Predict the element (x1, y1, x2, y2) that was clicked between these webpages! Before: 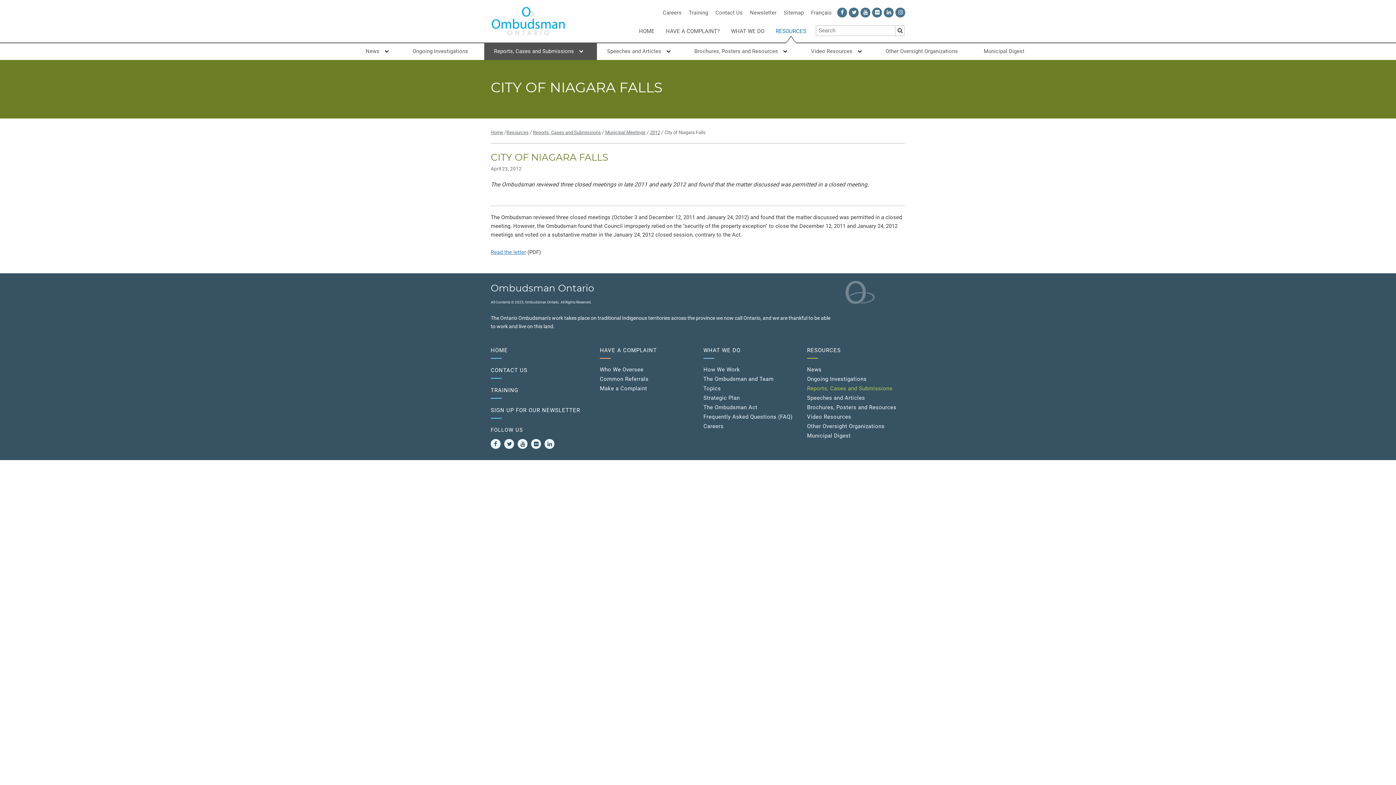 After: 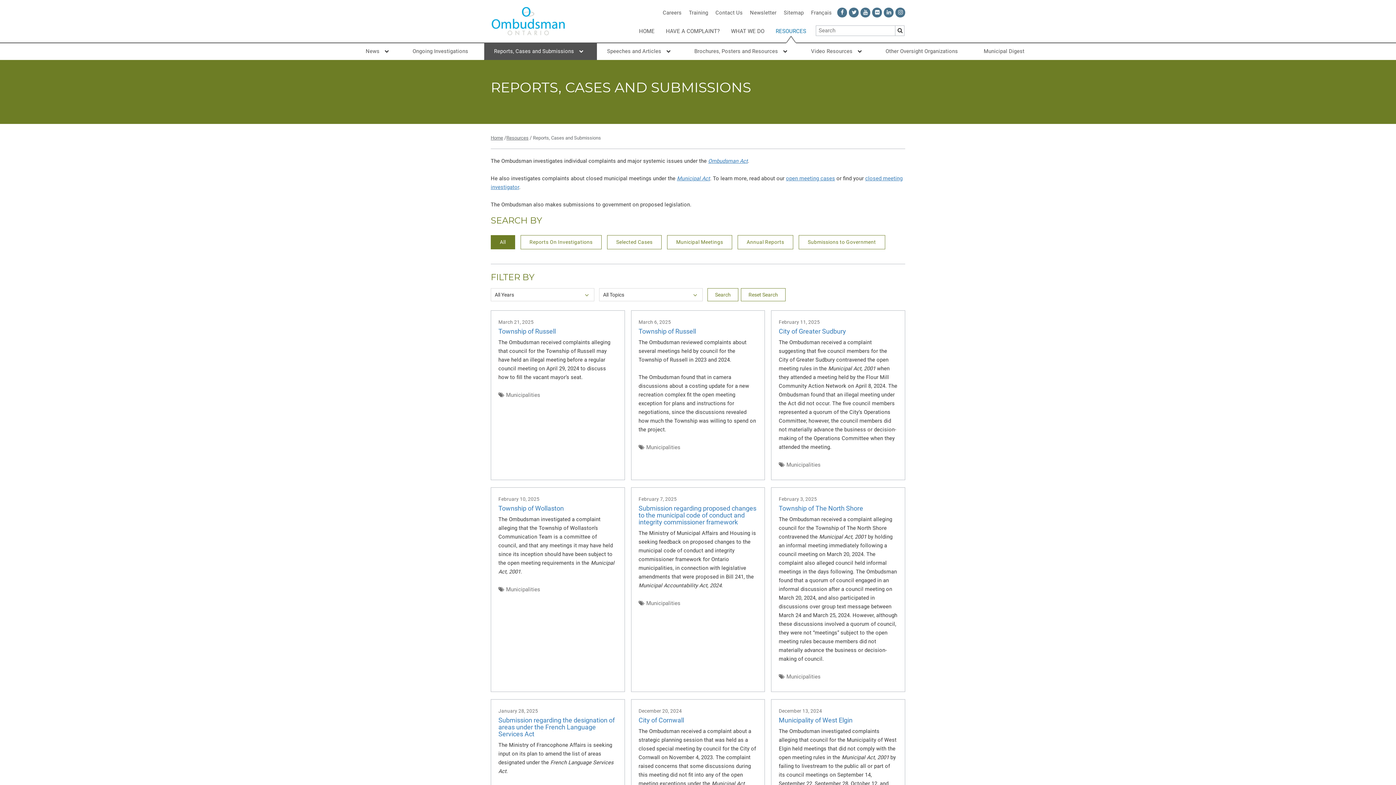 Action: label: Reports, Cases and Submissions bbox: (533, 129, 601, 135)